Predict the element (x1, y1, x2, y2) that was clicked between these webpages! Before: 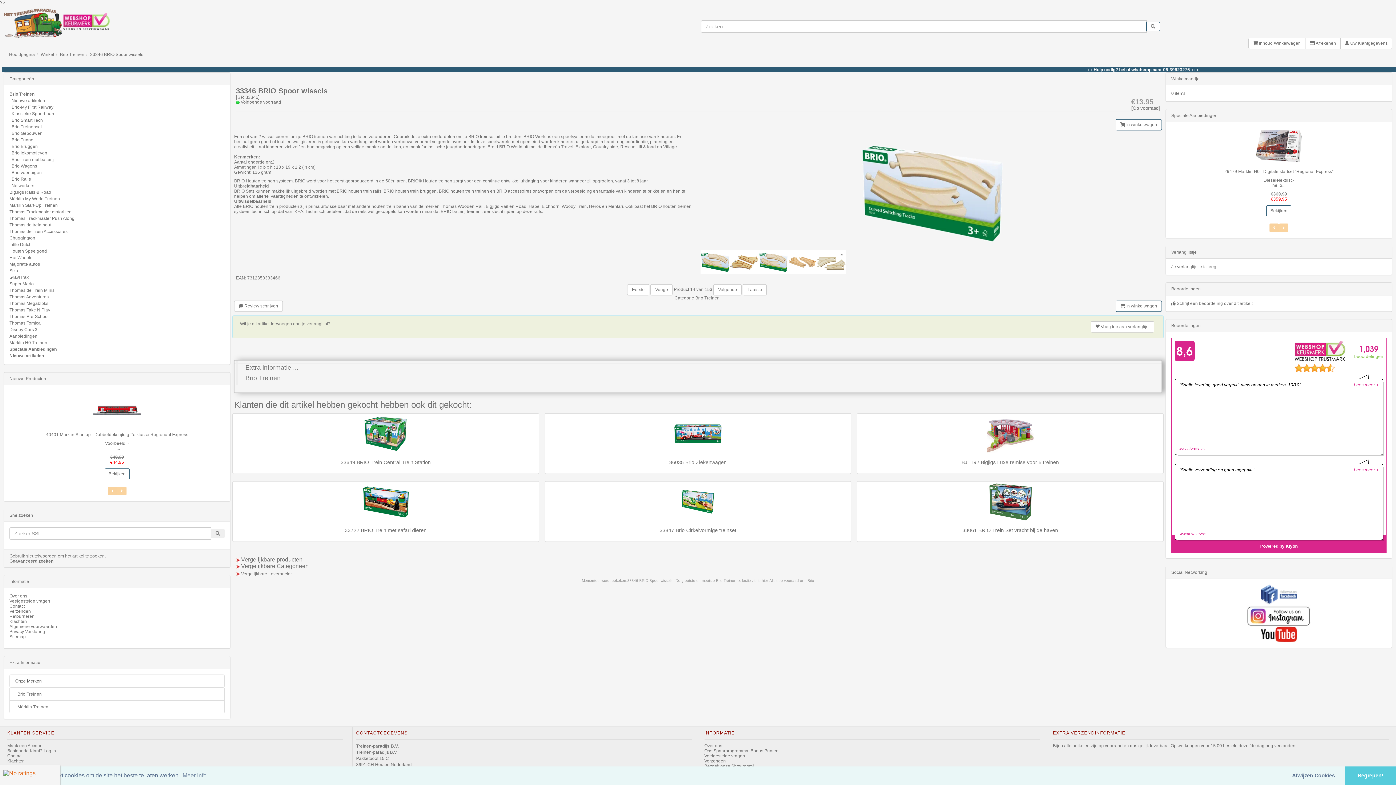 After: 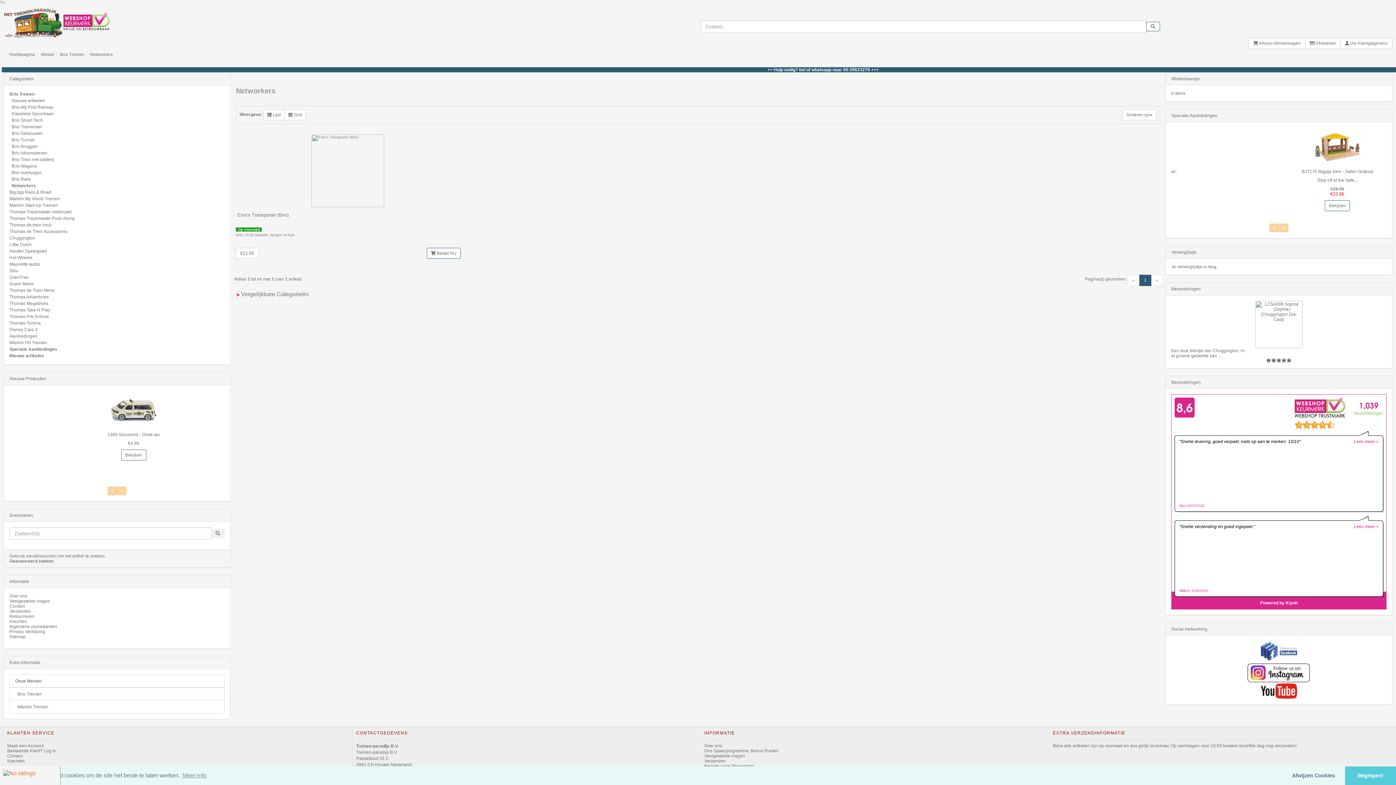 Action: bbox: (11, 183, 34, 188) label: Networkers